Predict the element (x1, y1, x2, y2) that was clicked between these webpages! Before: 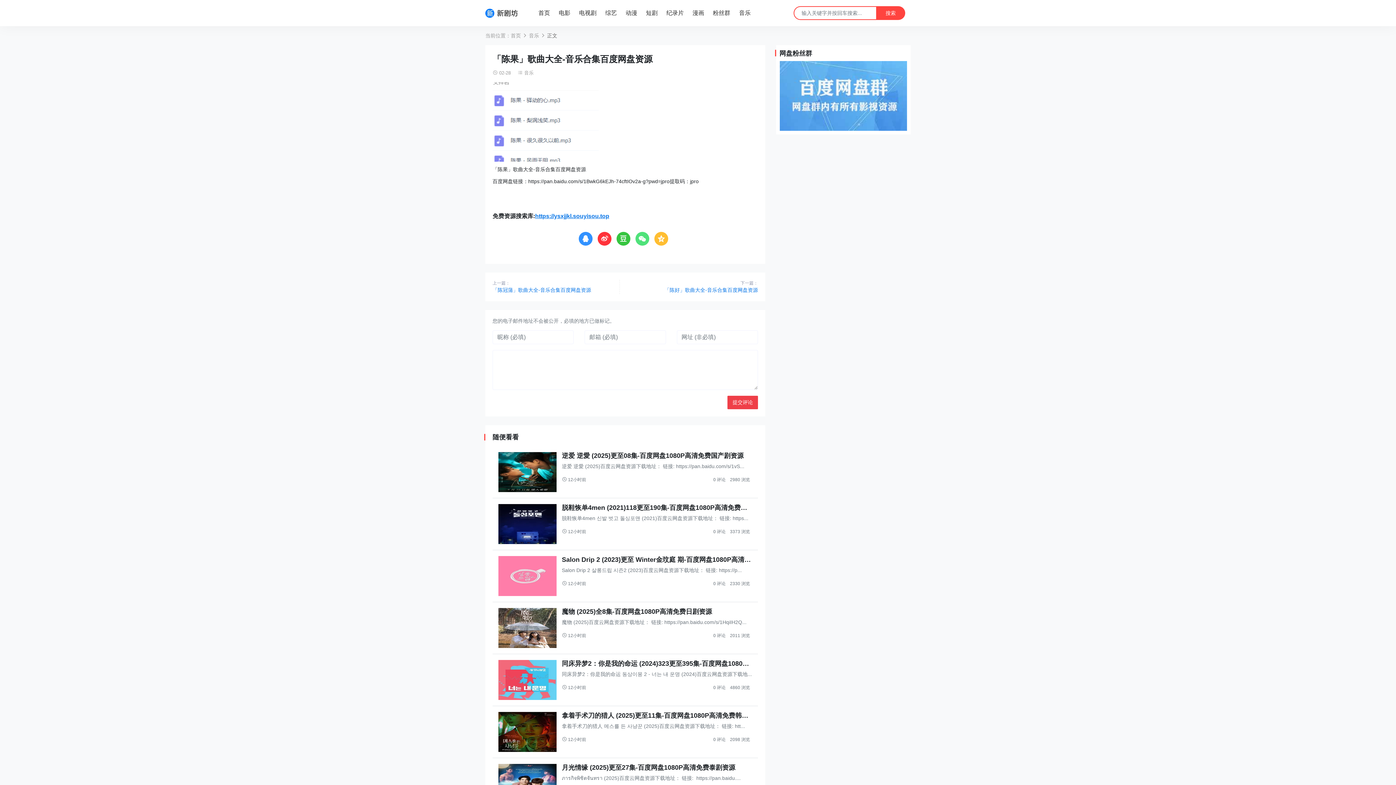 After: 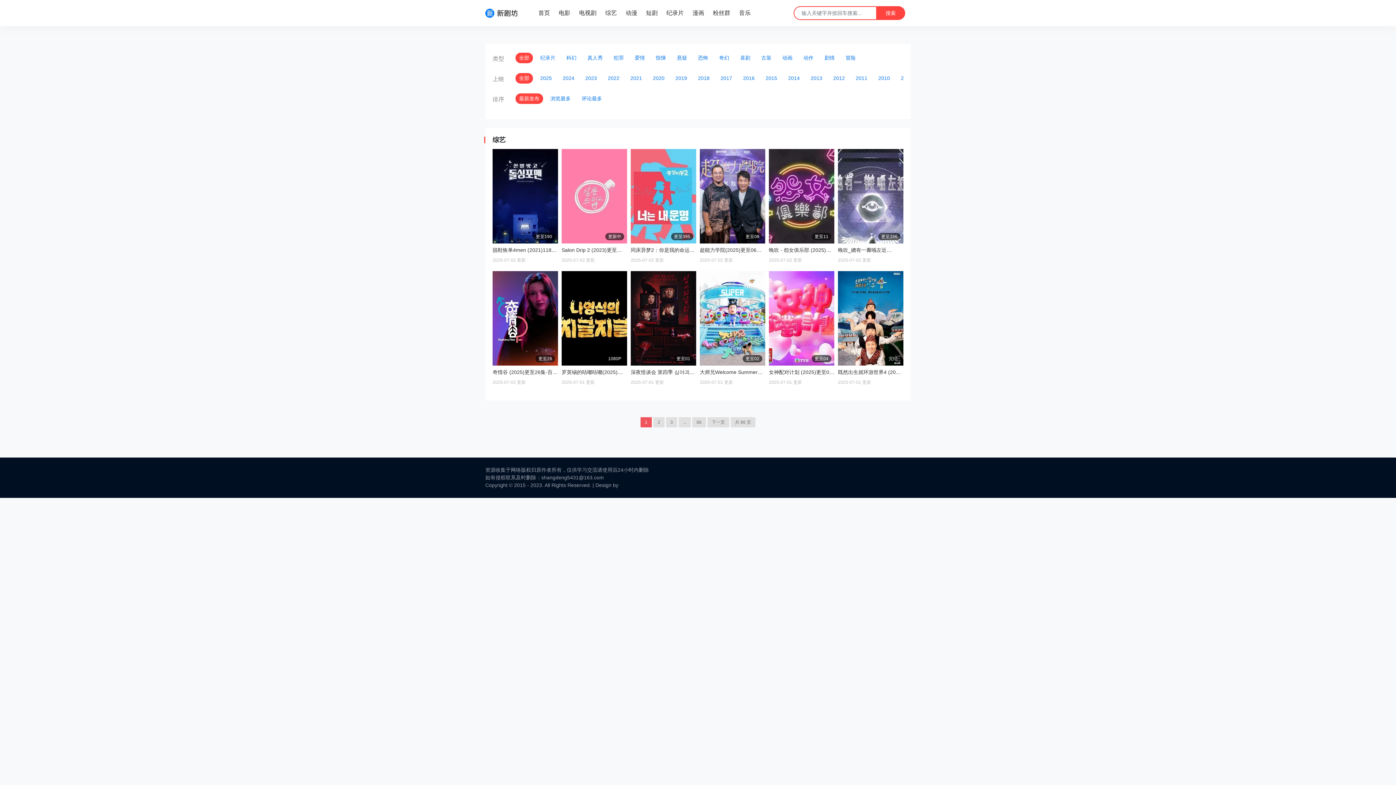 Action: label: 综艺 bbox: (601, 2, 621, 23)